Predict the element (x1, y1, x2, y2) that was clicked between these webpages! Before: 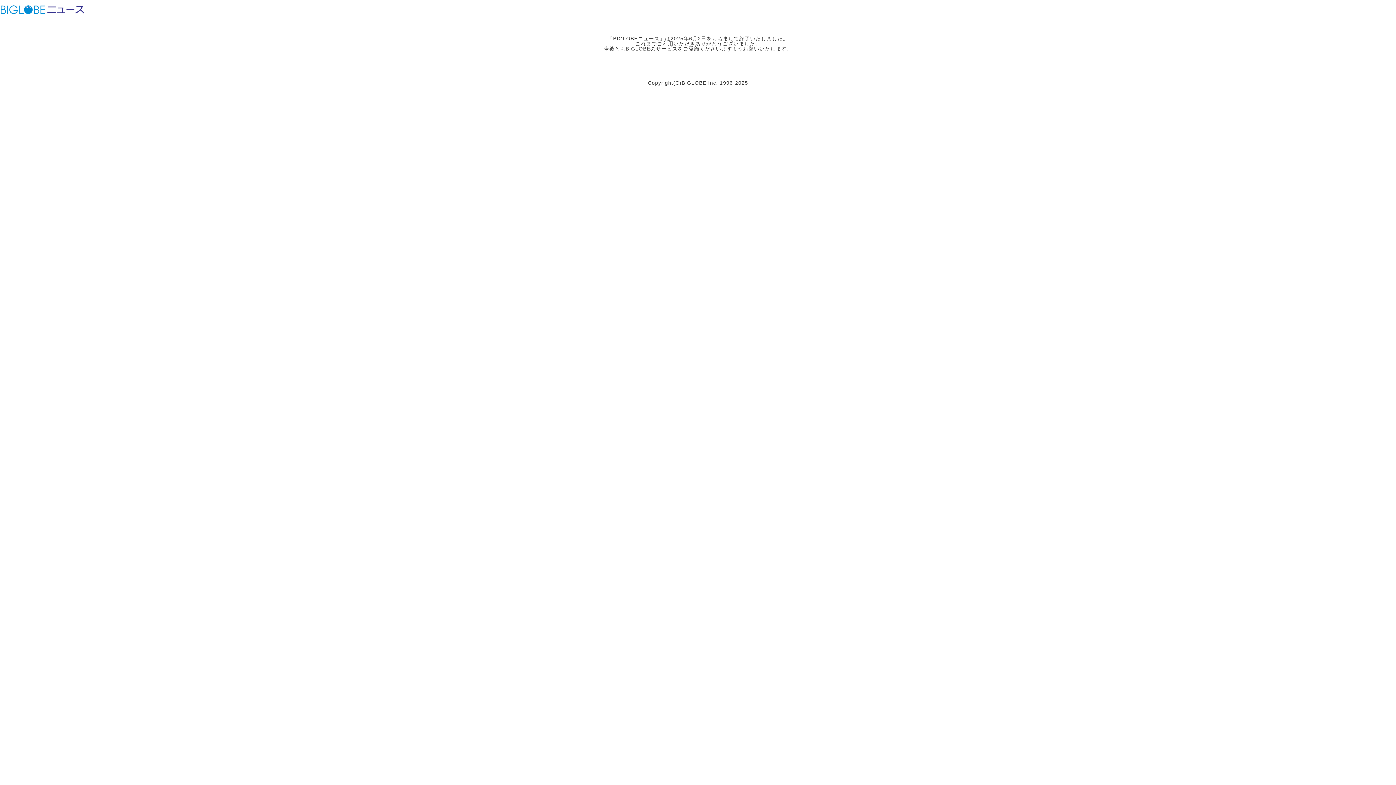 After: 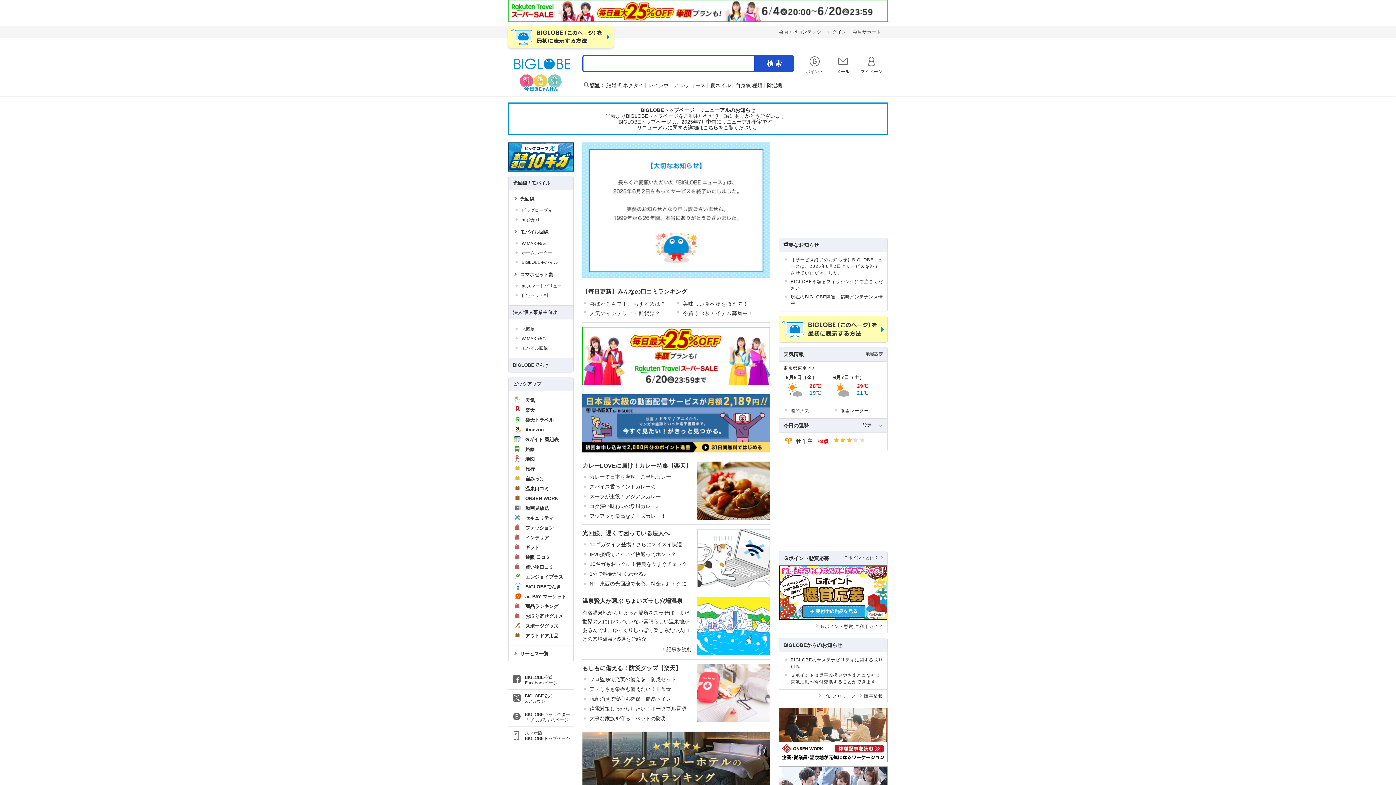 Action: bbox: (0, 3, 45, 15) label: ビッグローブ